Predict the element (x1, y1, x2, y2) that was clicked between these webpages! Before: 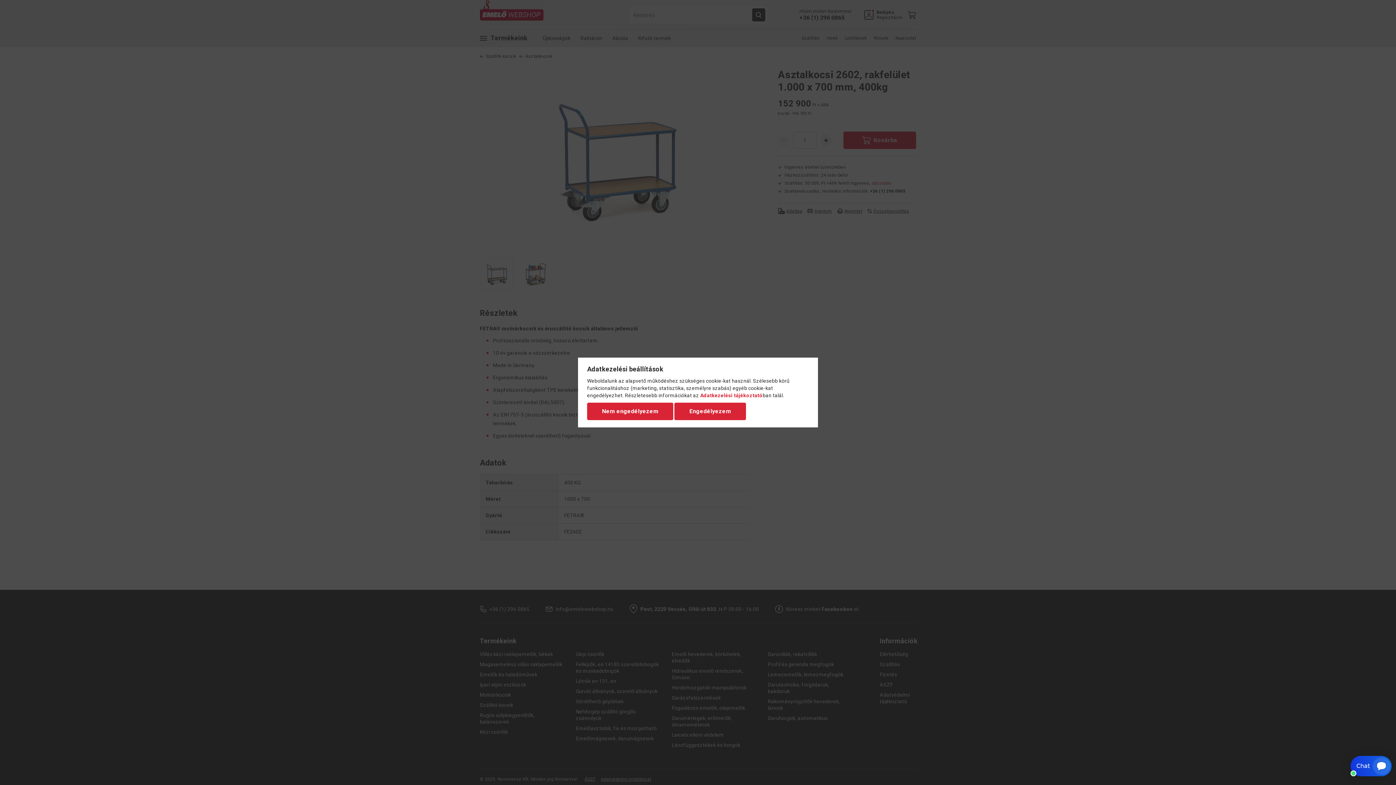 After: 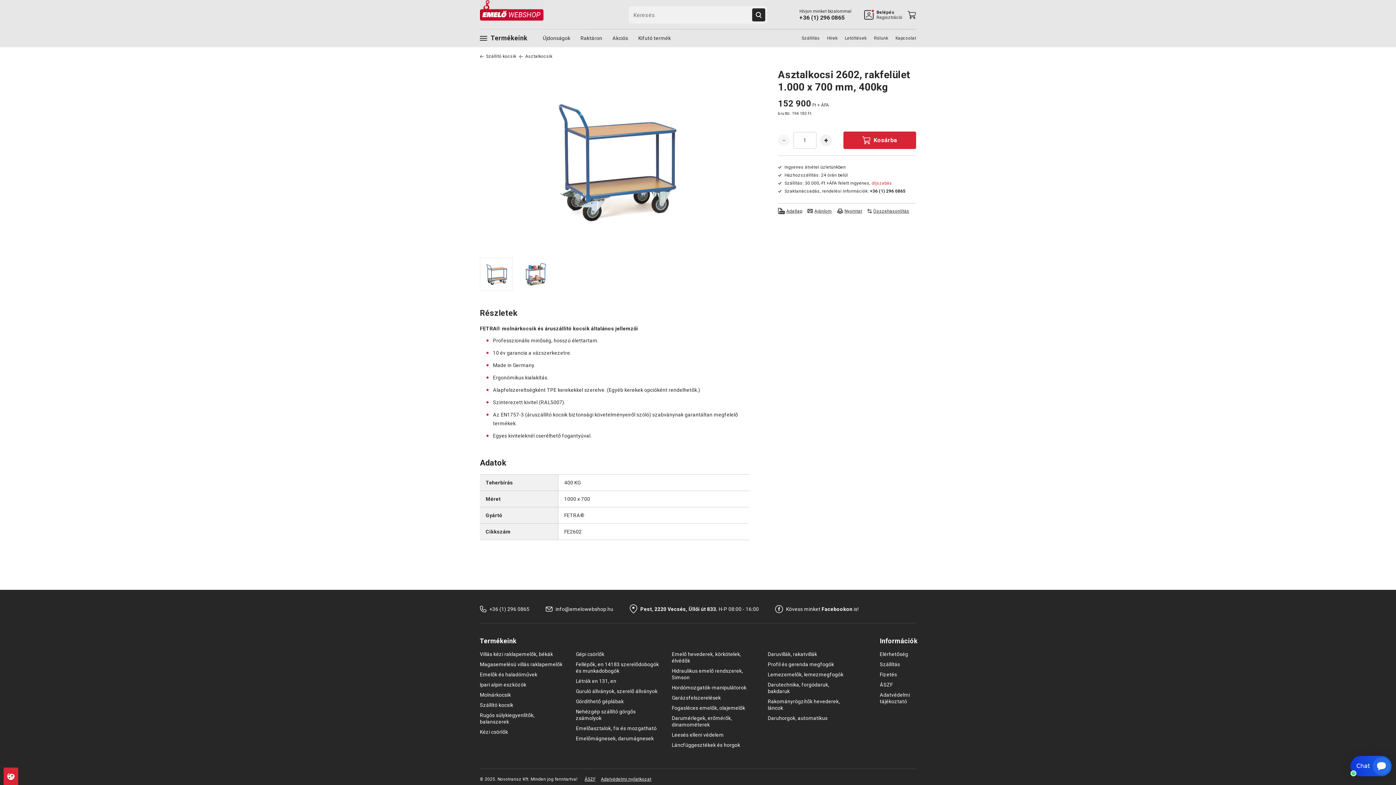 Action: label: Nem engedélyezem bbox: (587, 402, 673, 420)